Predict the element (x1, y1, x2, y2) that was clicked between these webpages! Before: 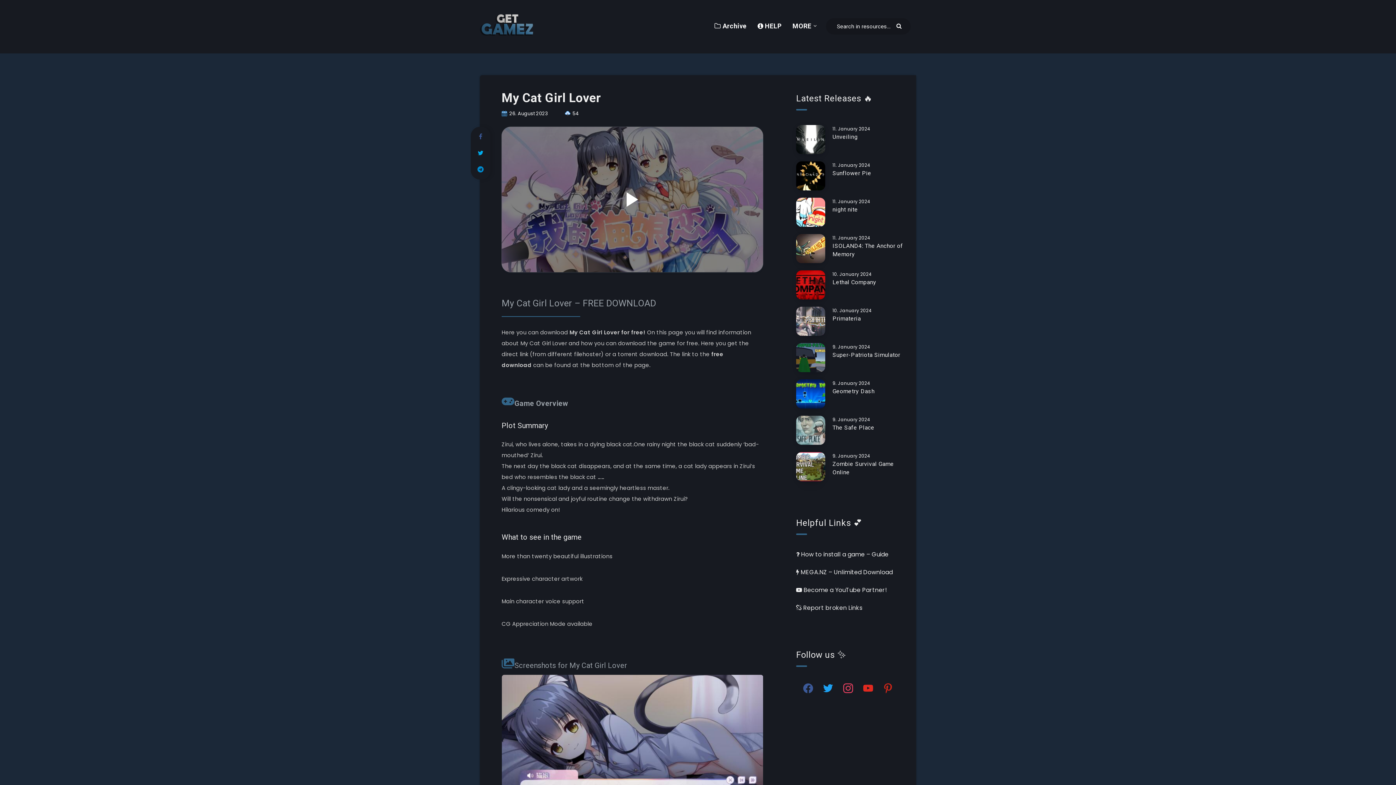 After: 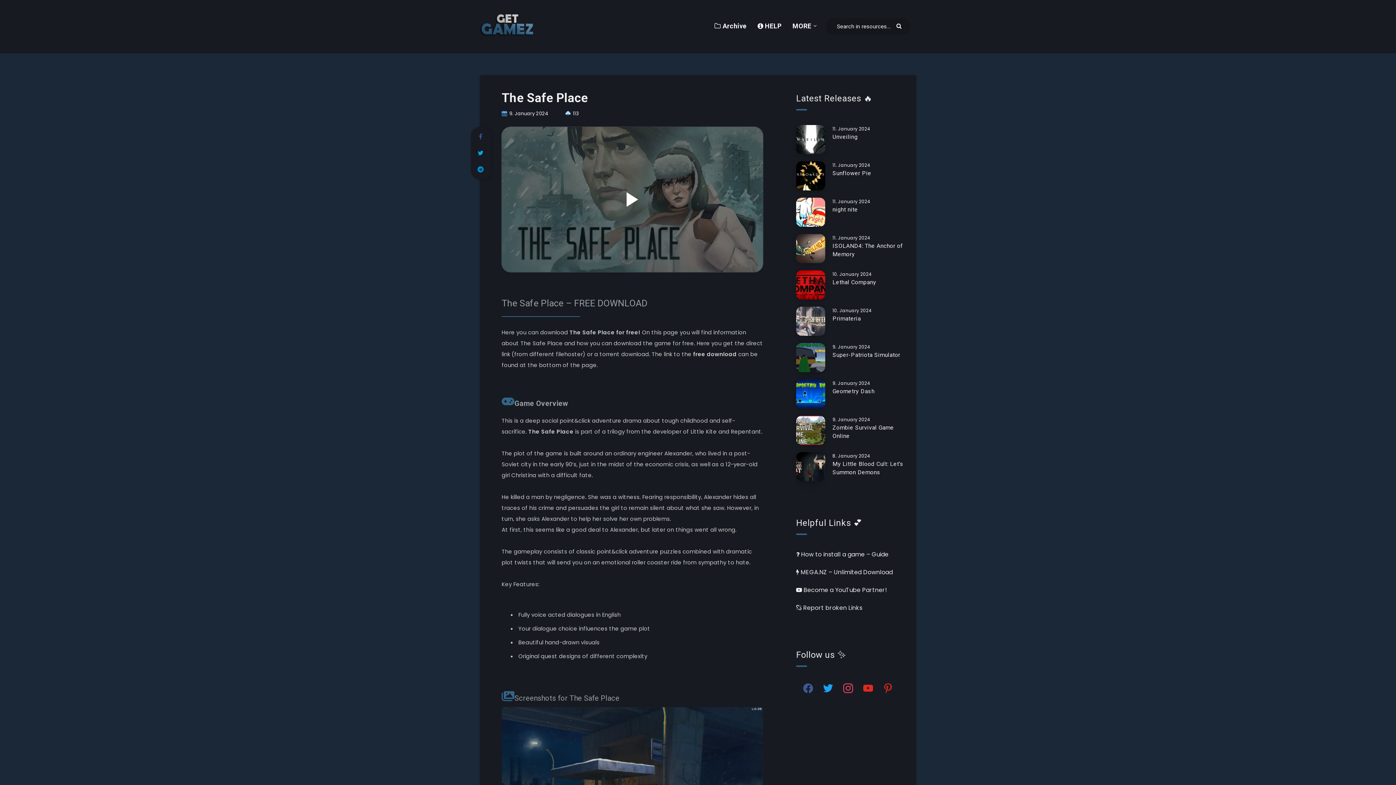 Action: label: The Safe Place bbox: (832, 424, 874, 433)